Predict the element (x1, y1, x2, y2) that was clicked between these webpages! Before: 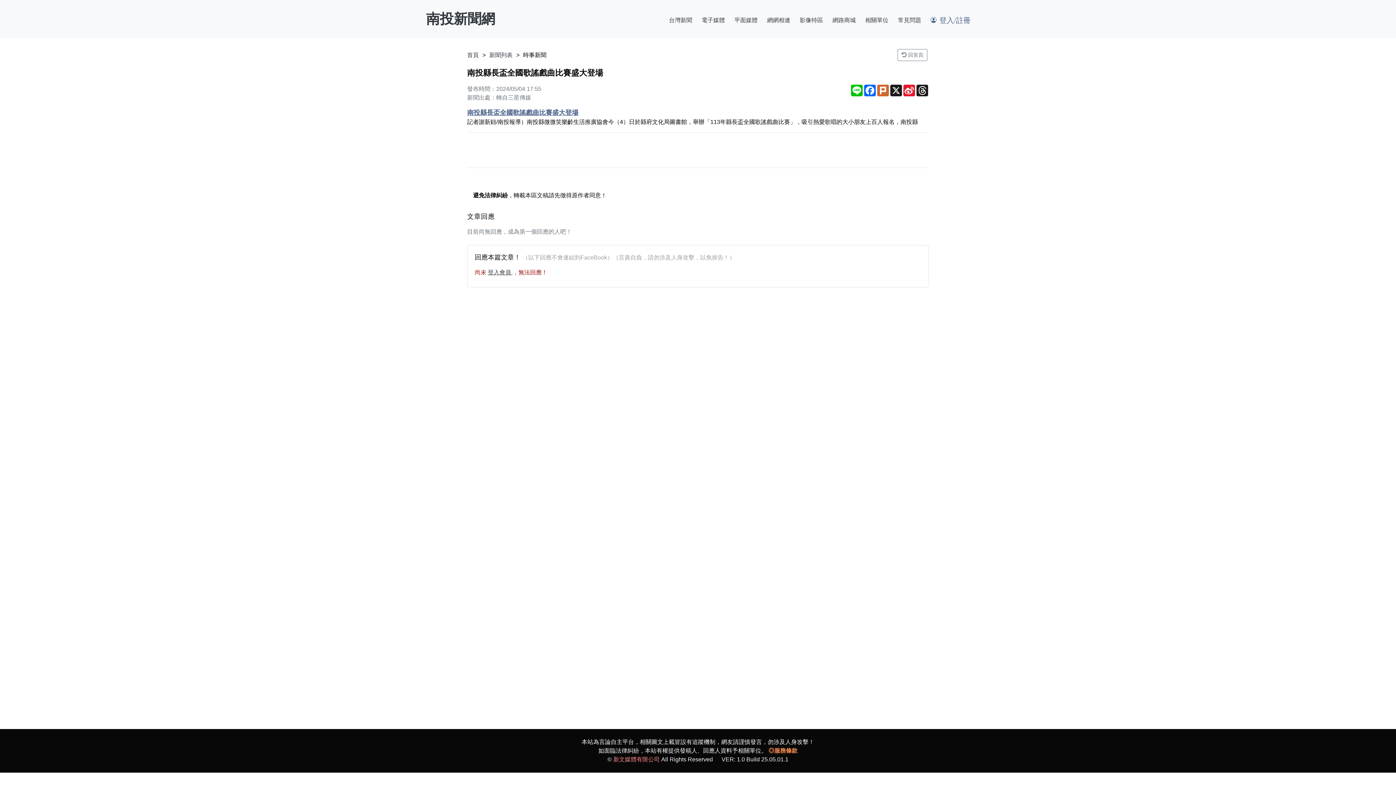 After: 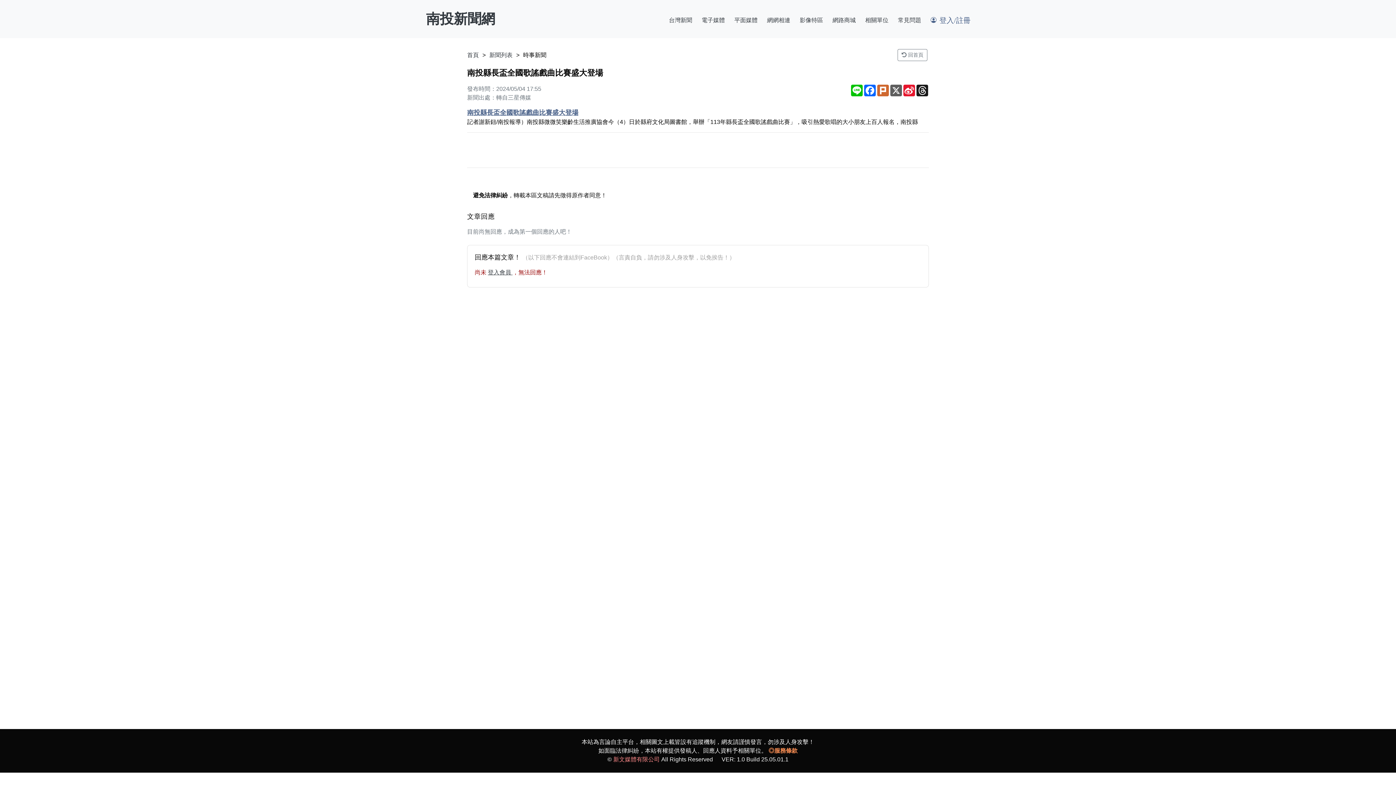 Action: label: X bbox: (889, 84, 902, 96)